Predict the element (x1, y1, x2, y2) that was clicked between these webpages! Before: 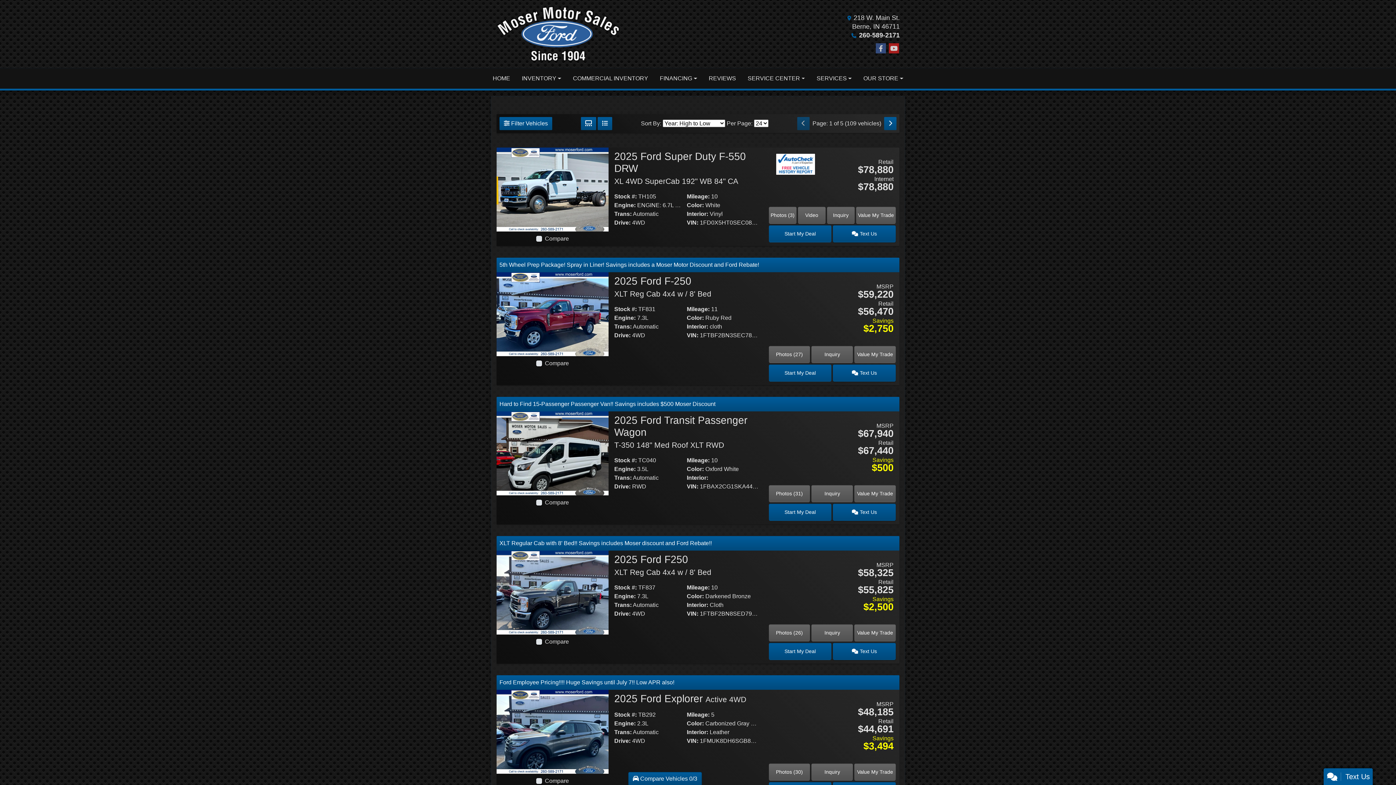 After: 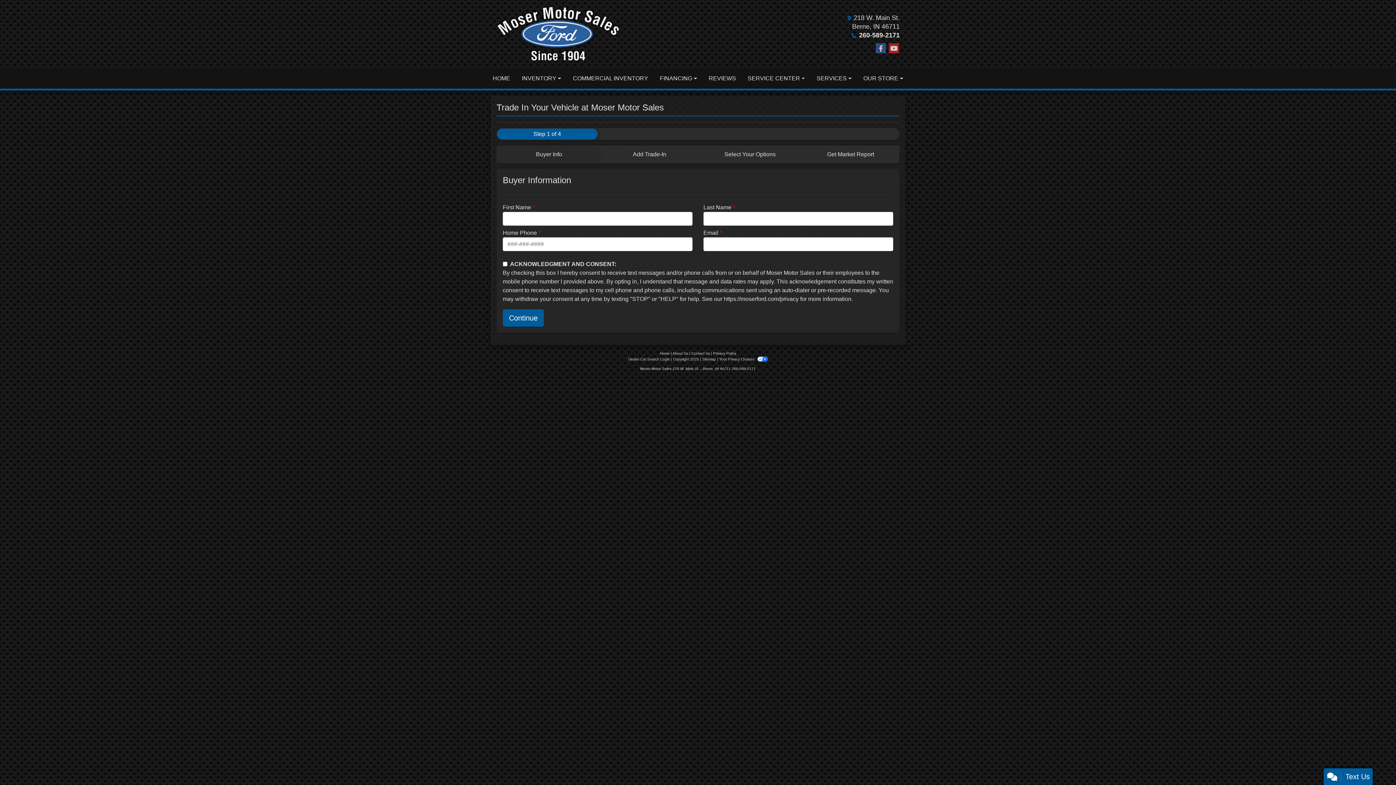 Action: label: Value My Trade bbox: (854, 485, 896, 502)